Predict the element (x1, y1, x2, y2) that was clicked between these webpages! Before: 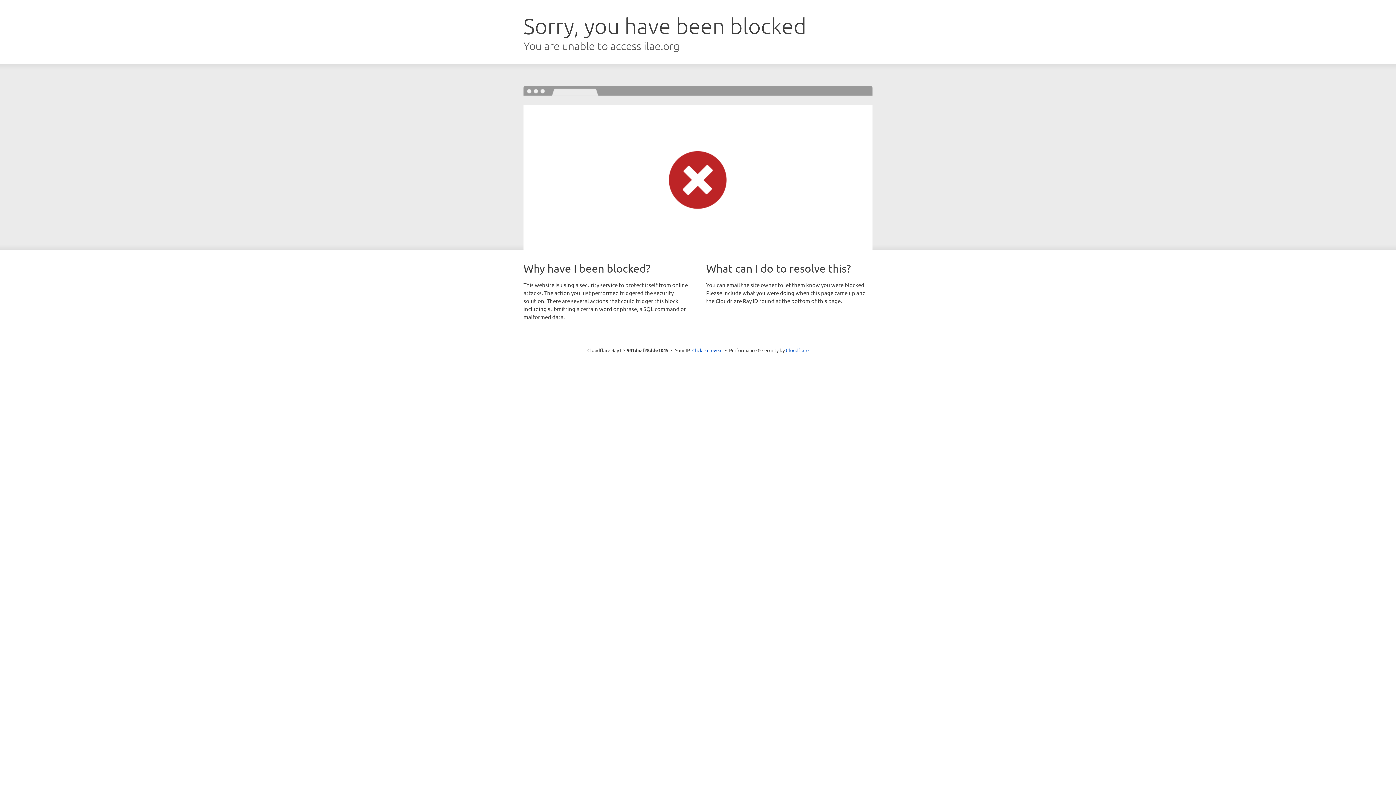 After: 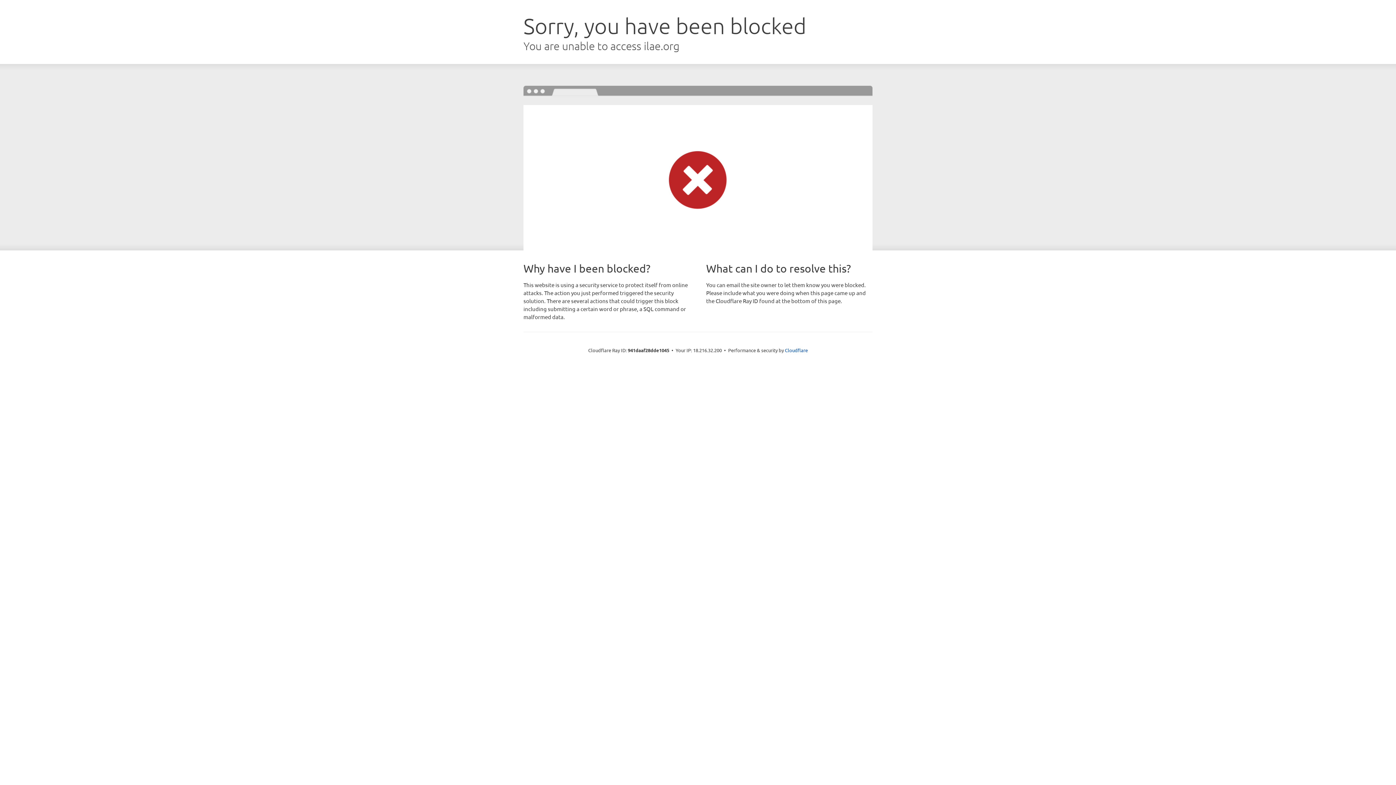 Action: label: Click to reveal bbox: (692, 346, 722, 353)